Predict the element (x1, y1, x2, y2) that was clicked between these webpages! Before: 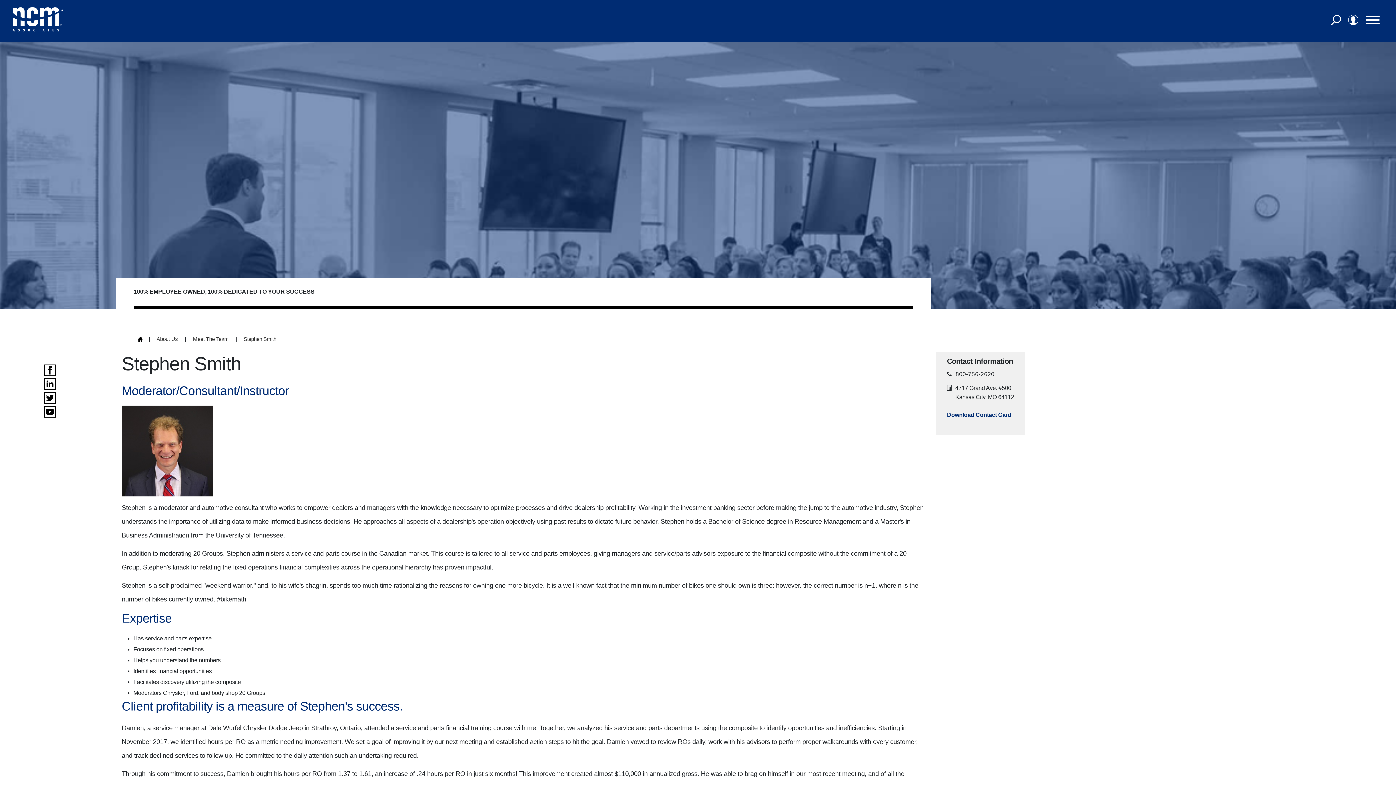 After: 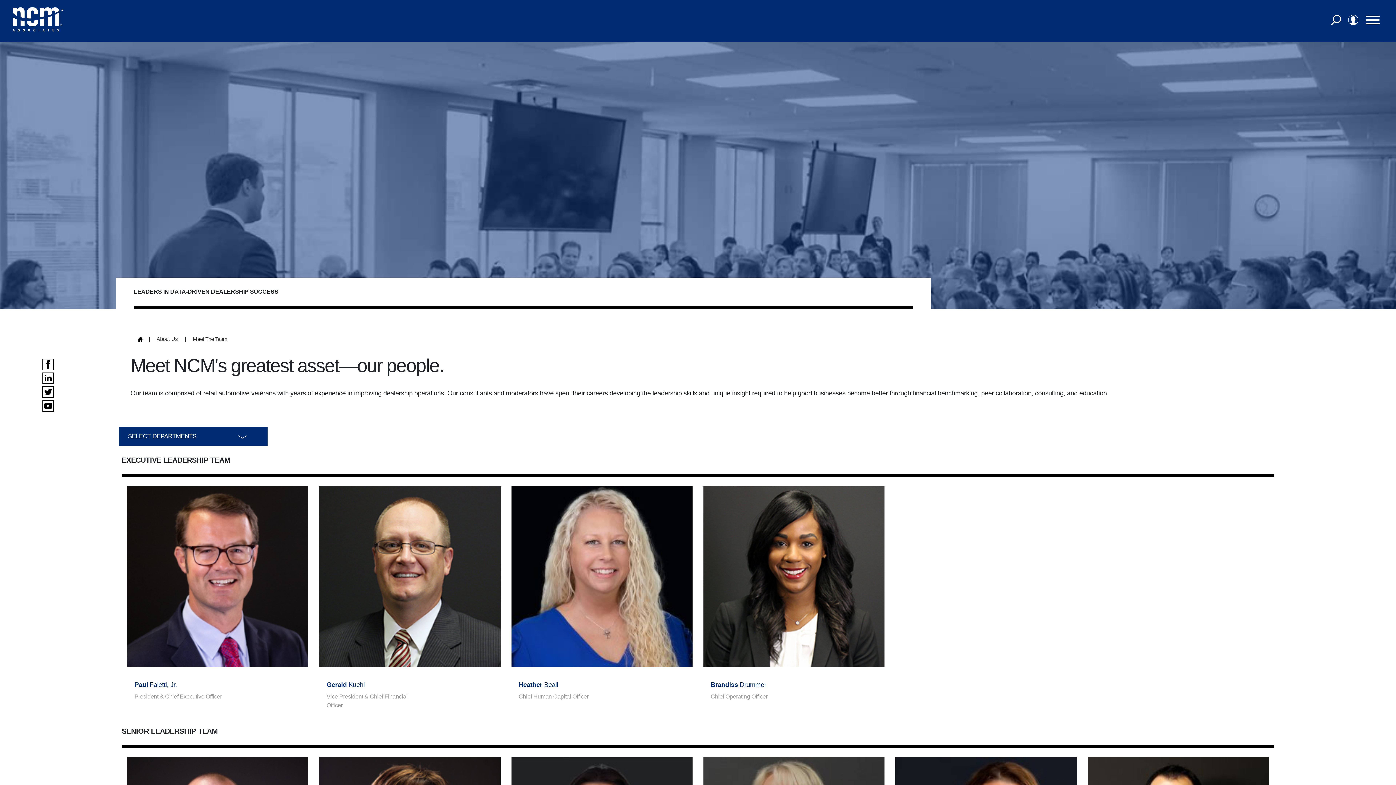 Action: label: Meet The Team  bbox: (193, 336, 230, 342)